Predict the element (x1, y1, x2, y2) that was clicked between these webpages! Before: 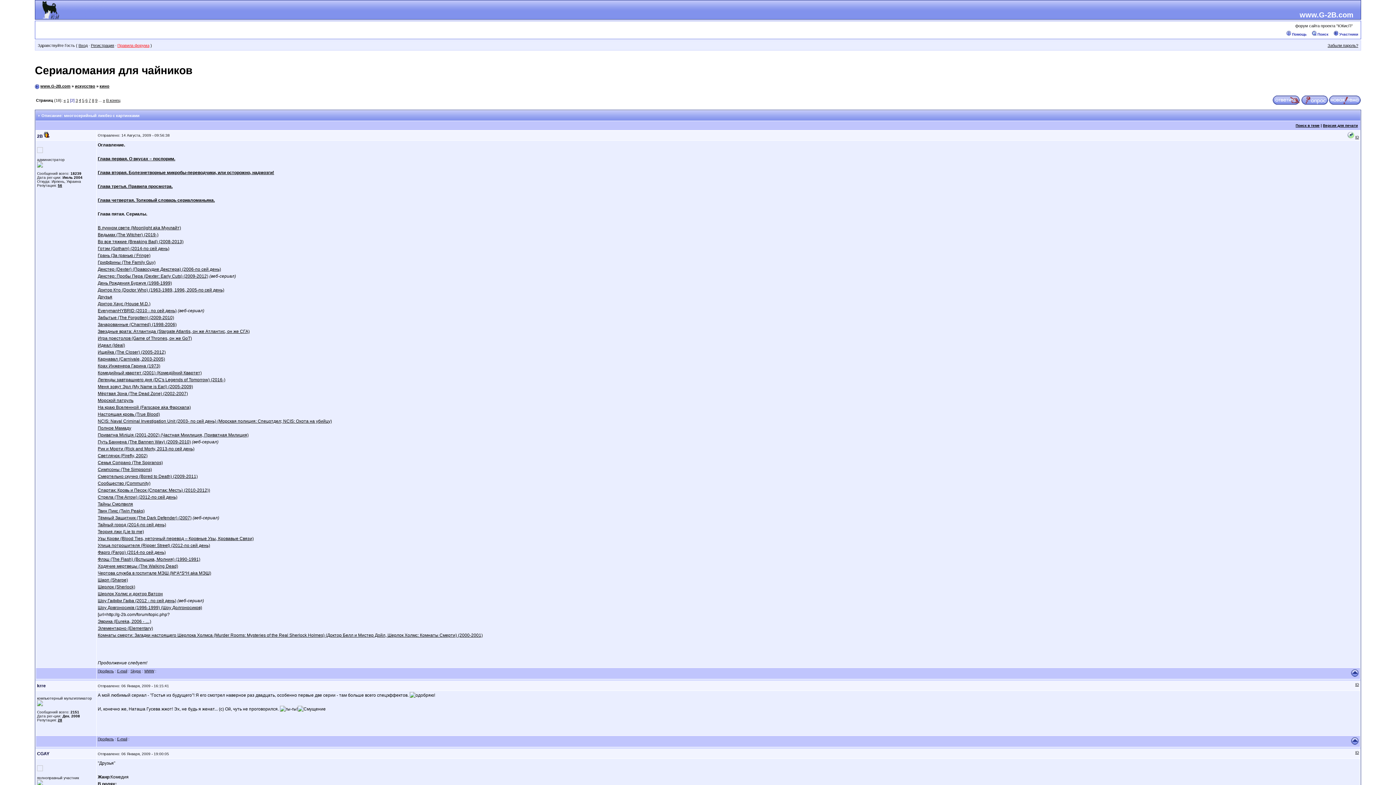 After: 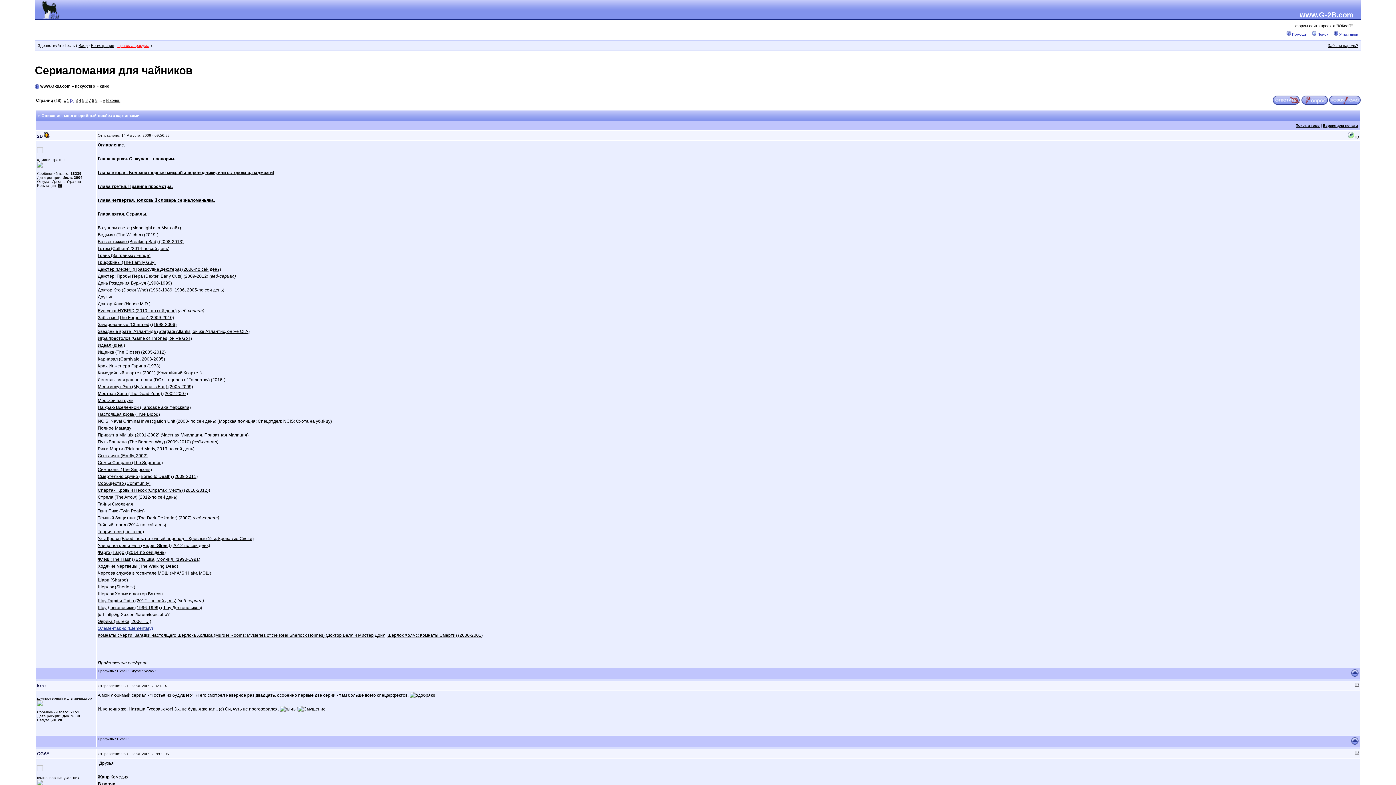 Action: label: Элементарно (Elementary) bbox: (97, 626, 153, 631)